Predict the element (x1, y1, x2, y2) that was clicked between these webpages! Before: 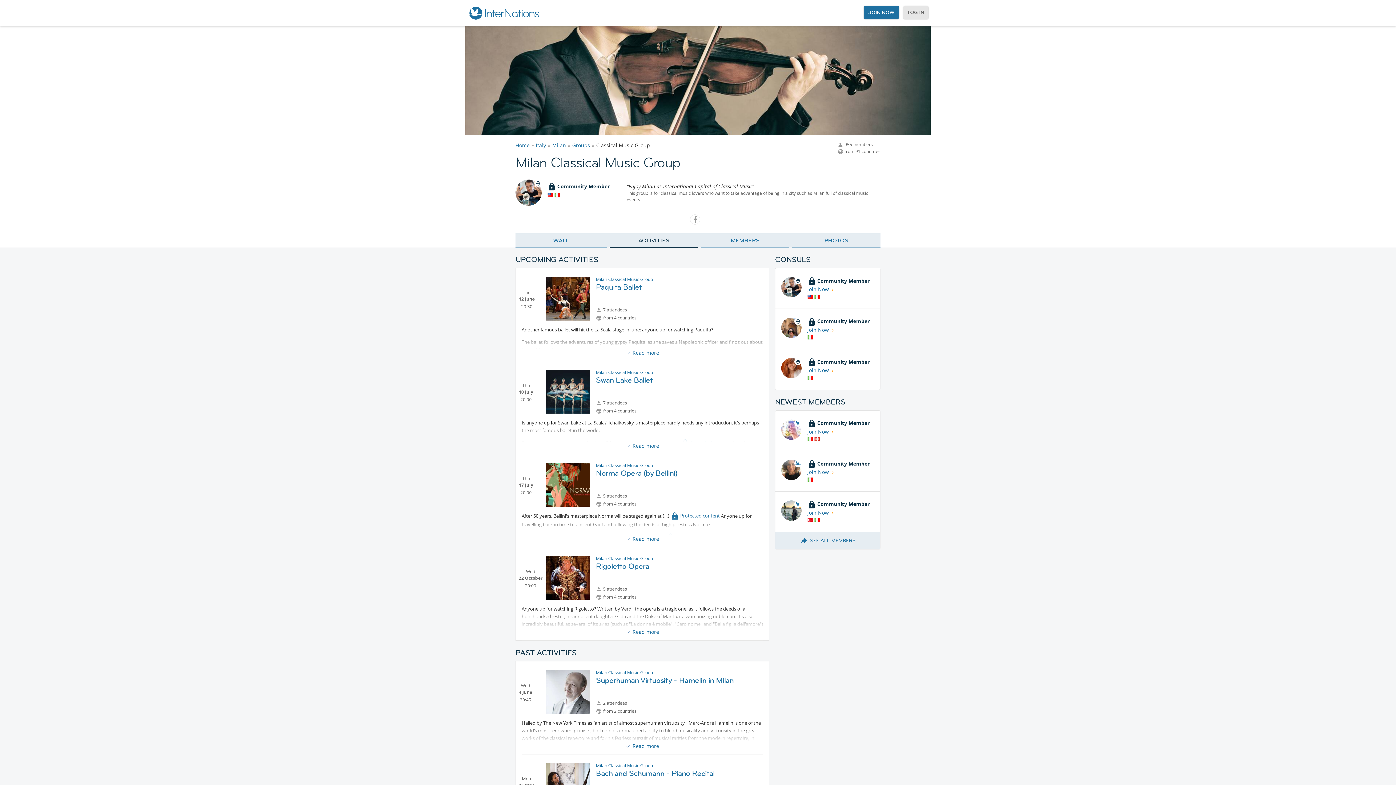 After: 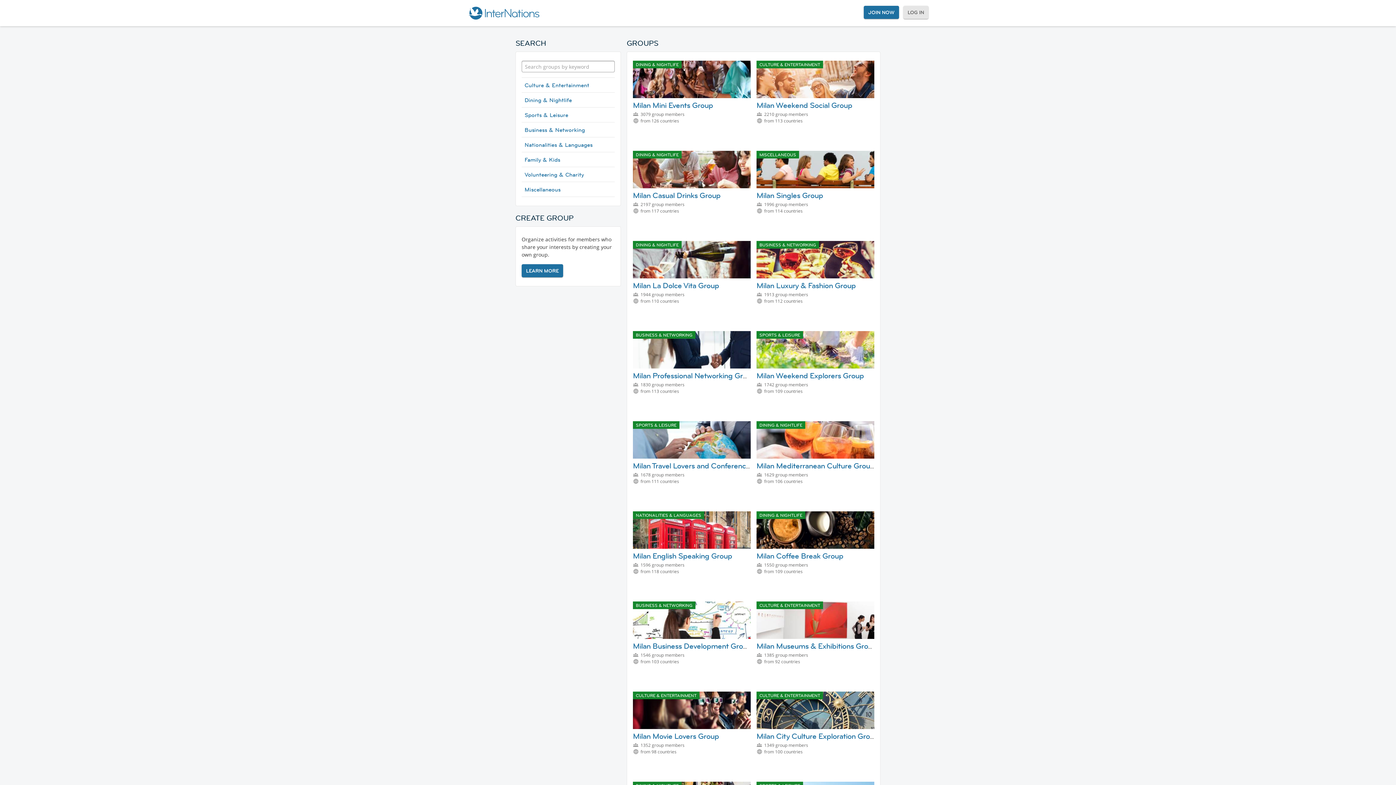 Action: bbox: (572, 141, 590, 148) label: Groups